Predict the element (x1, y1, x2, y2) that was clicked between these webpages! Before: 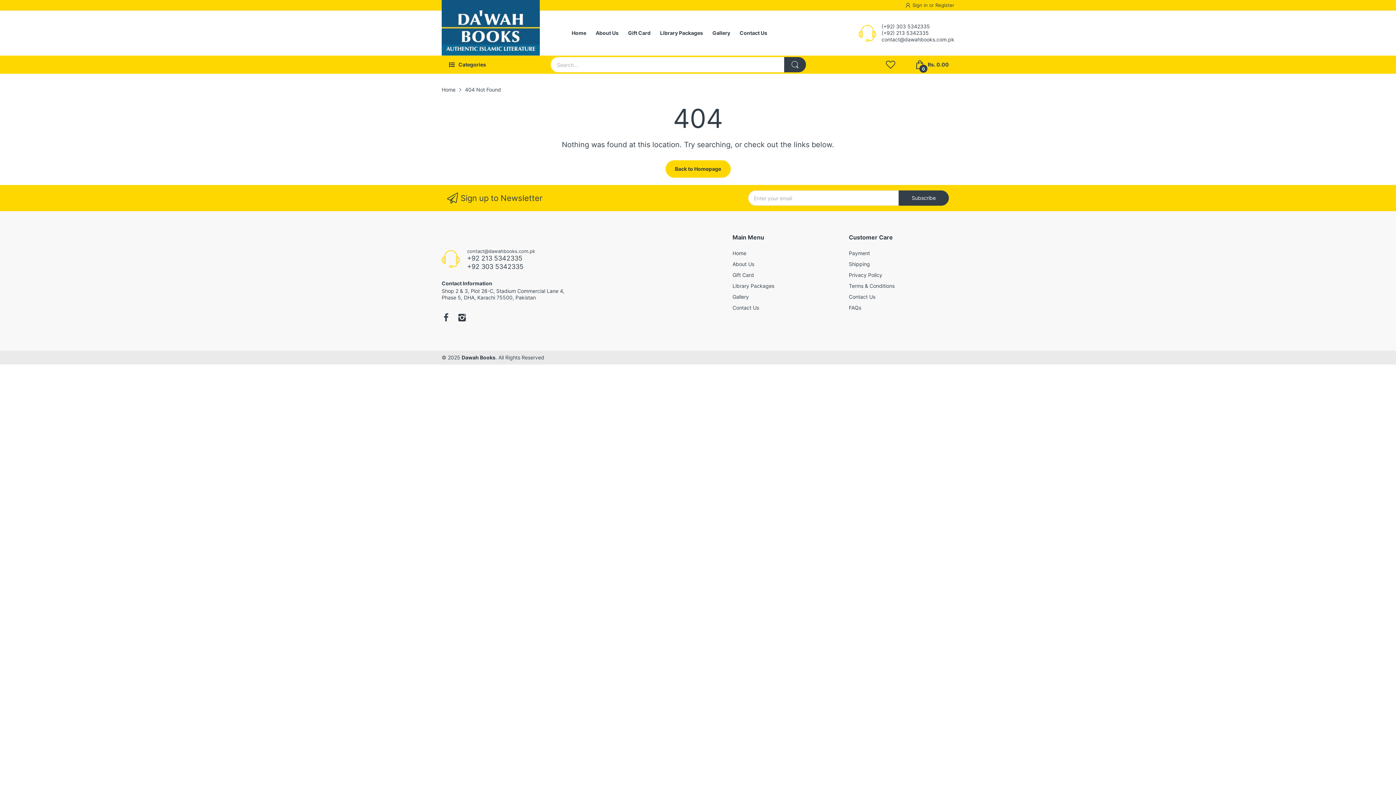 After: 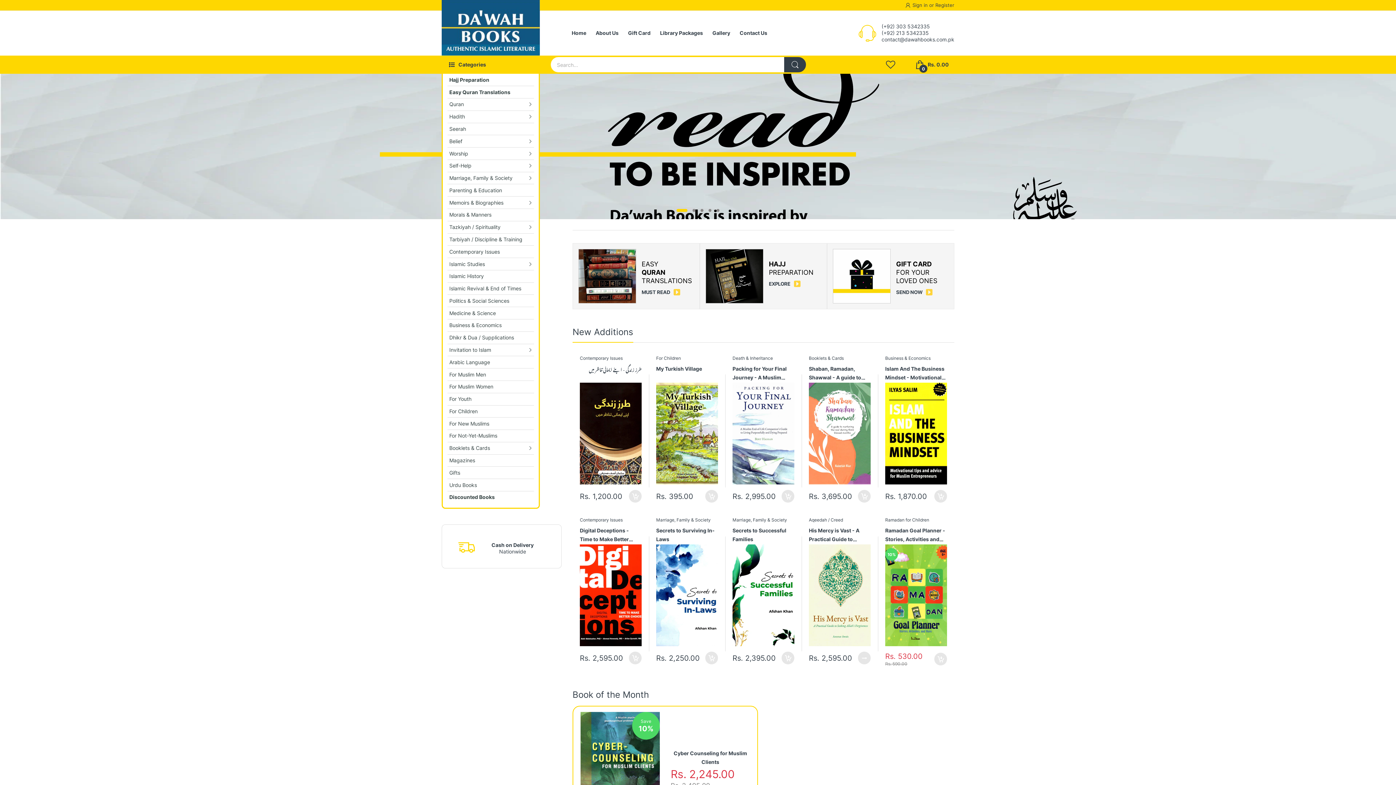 Action: bbox: (732, 250, 746, 256) label: Home